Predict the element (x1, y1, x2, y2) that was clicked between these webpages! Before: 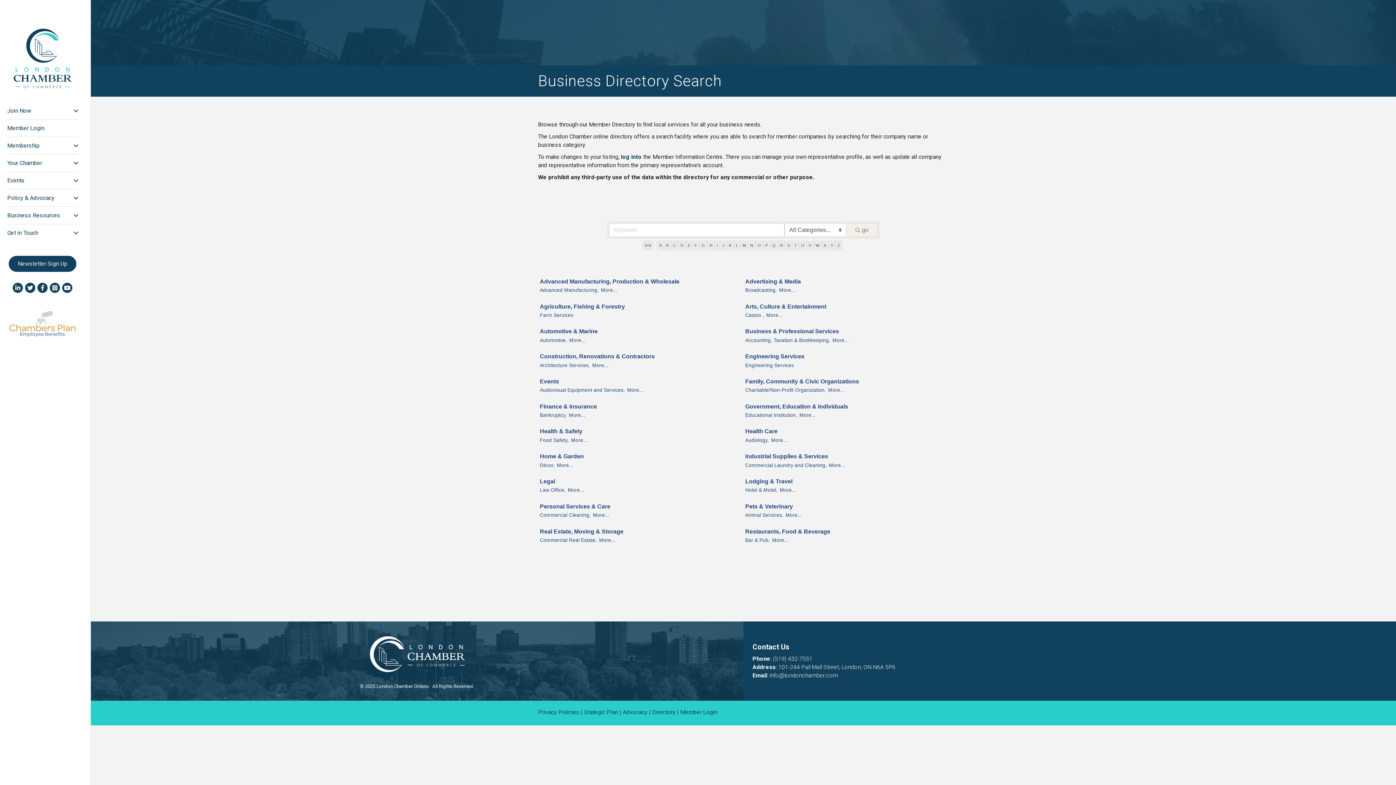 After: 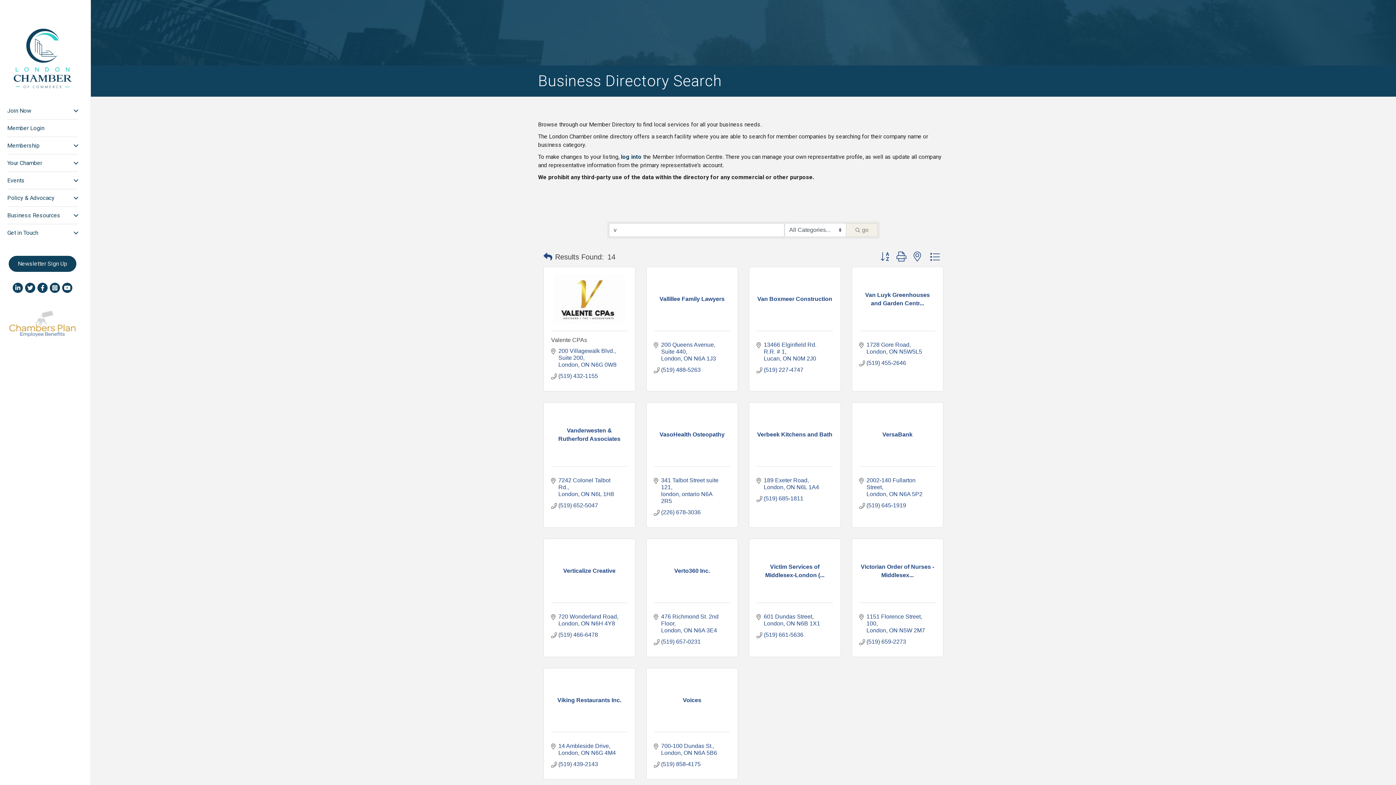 Action: label: V bbox: (806, 240, 813, 250)